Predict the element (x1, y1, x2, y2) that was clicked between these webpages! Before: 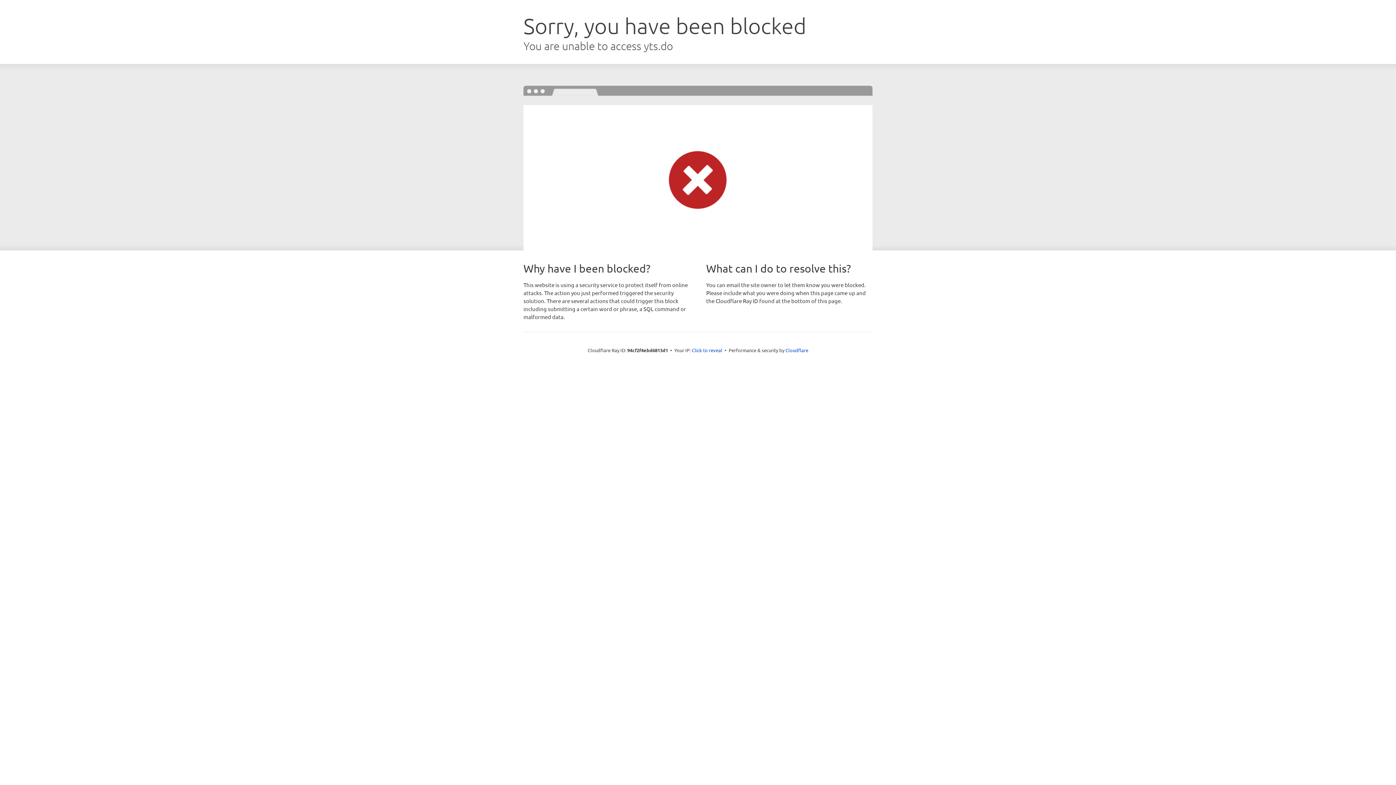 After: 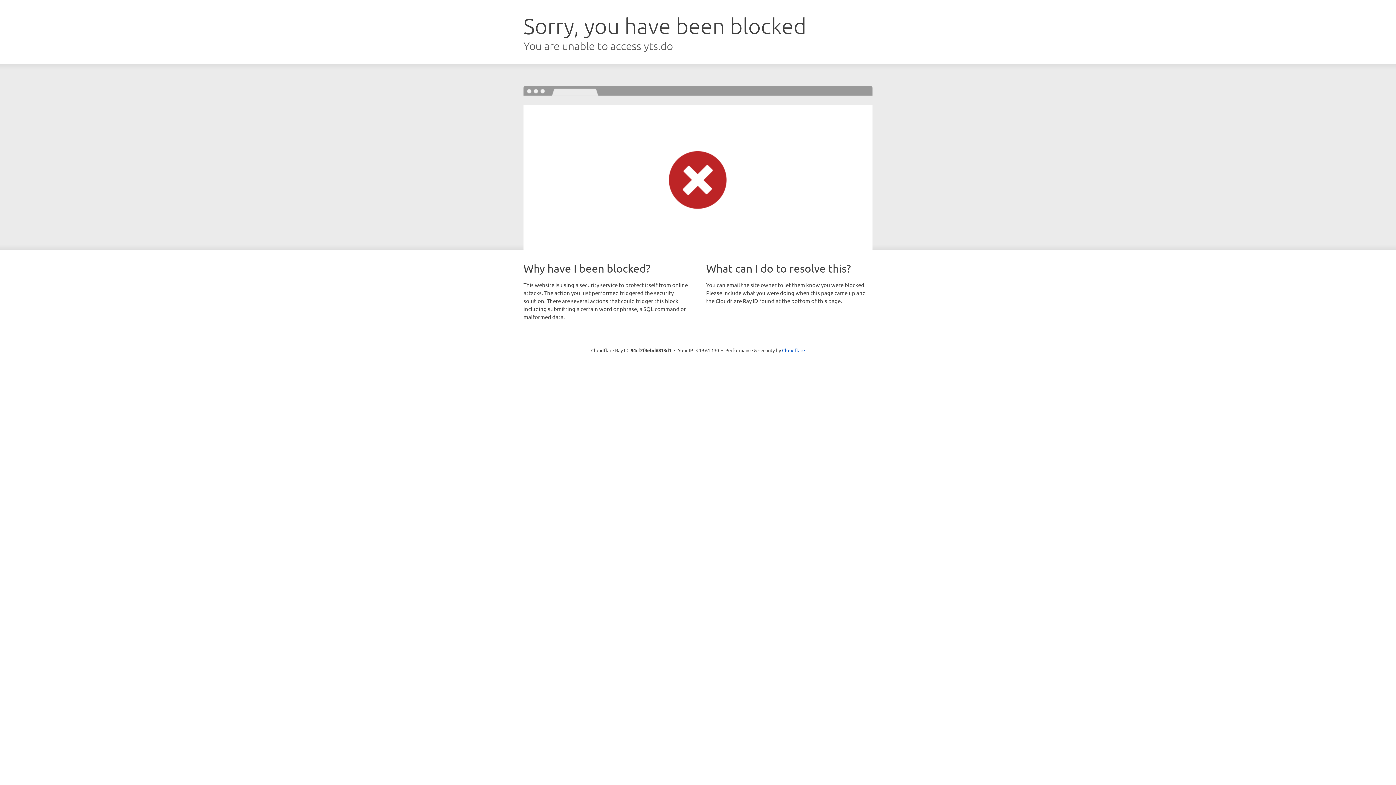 Action: label: Click to reveal bbox: (692, 346, 722, 353)